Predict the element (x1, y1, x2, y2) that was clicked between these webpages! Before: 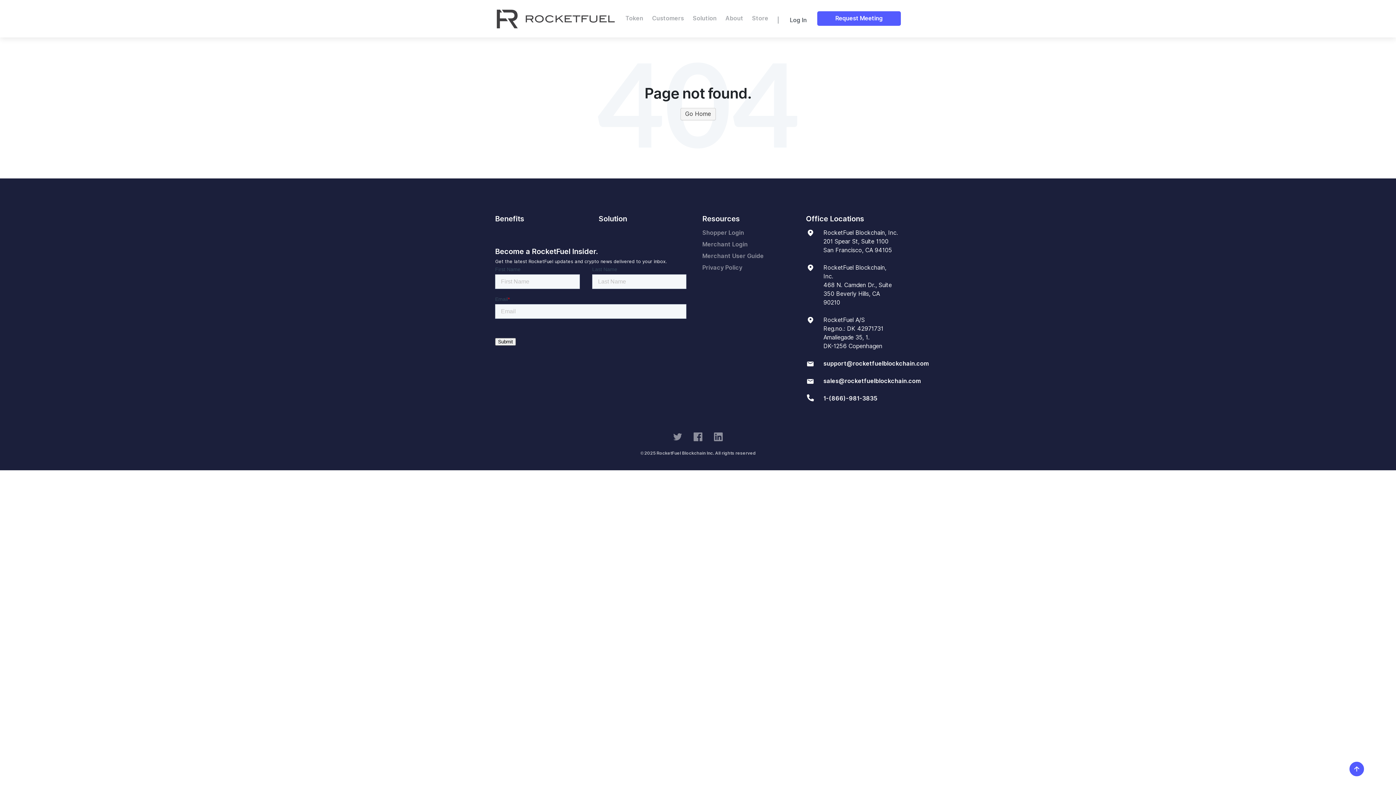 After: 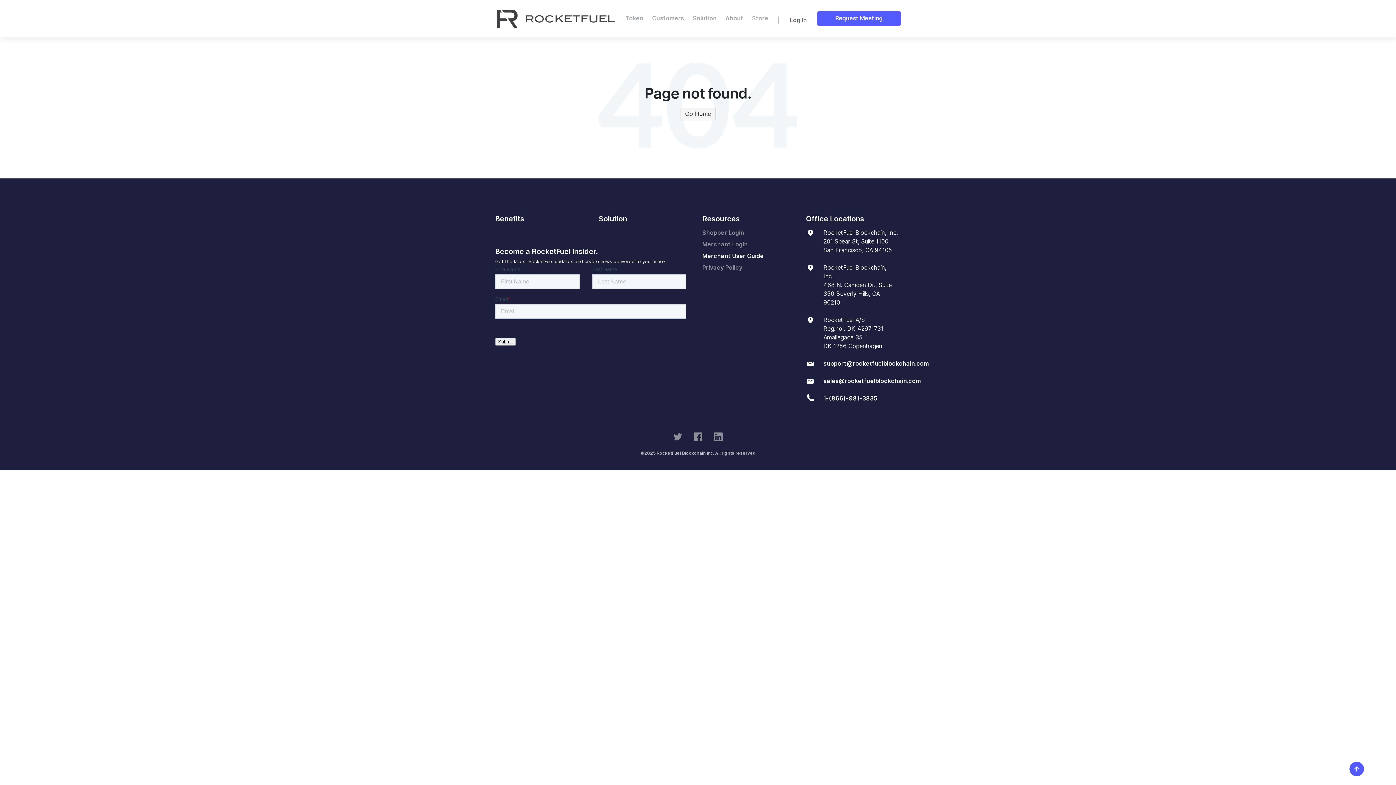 Action: bbox: (702, 252, 797, 263) label: Merchant User Guide